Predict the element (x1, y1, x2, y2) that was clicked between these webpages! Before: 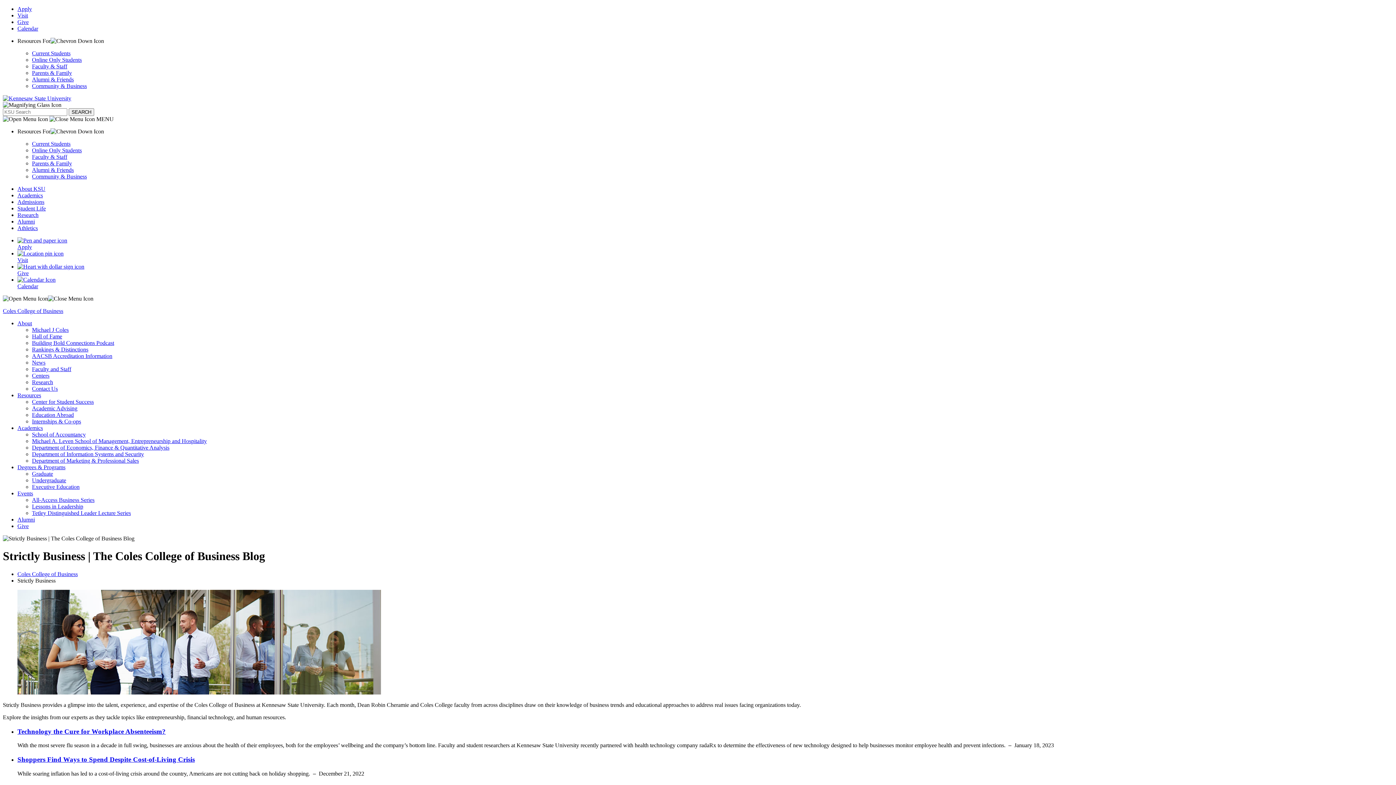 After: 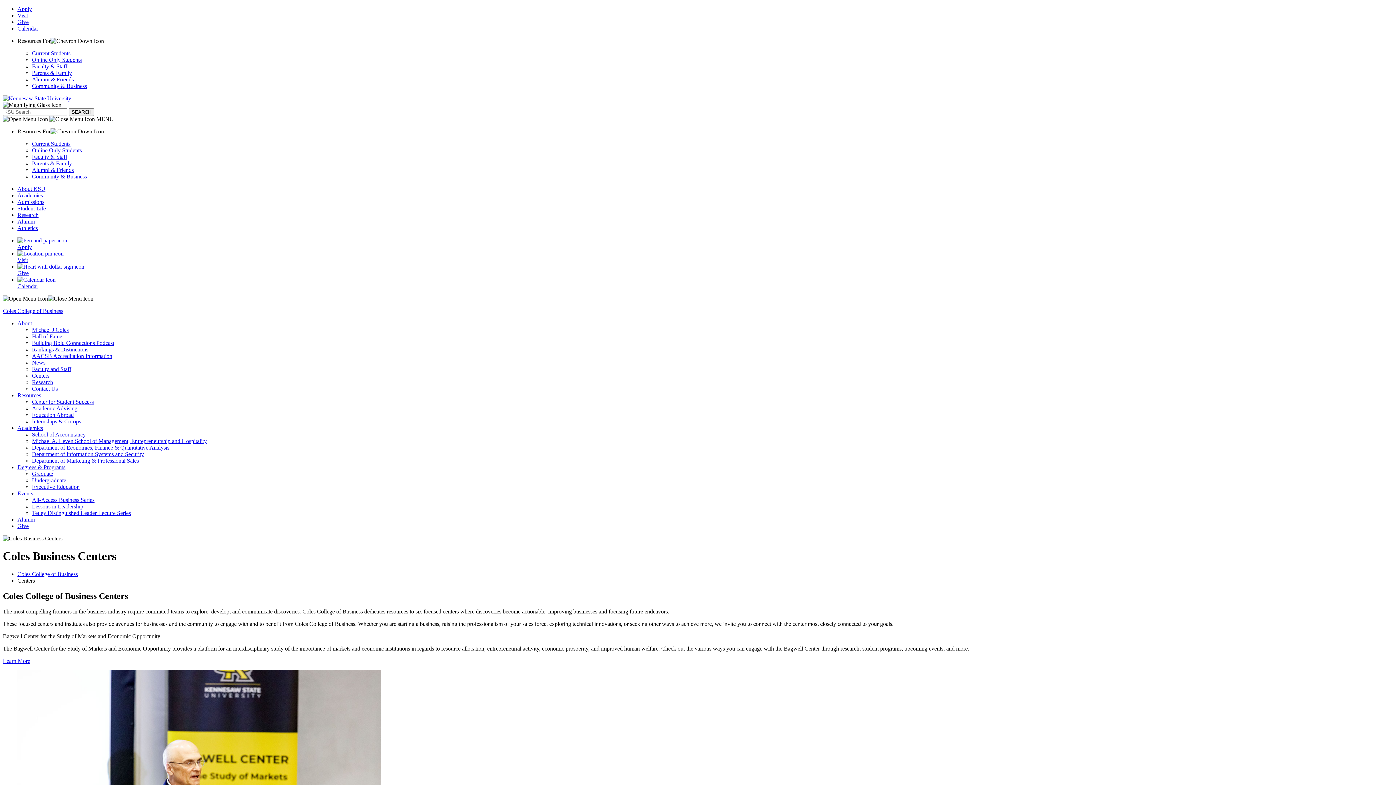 Action: bbox: (32, 372, 49, 378) label: Centers